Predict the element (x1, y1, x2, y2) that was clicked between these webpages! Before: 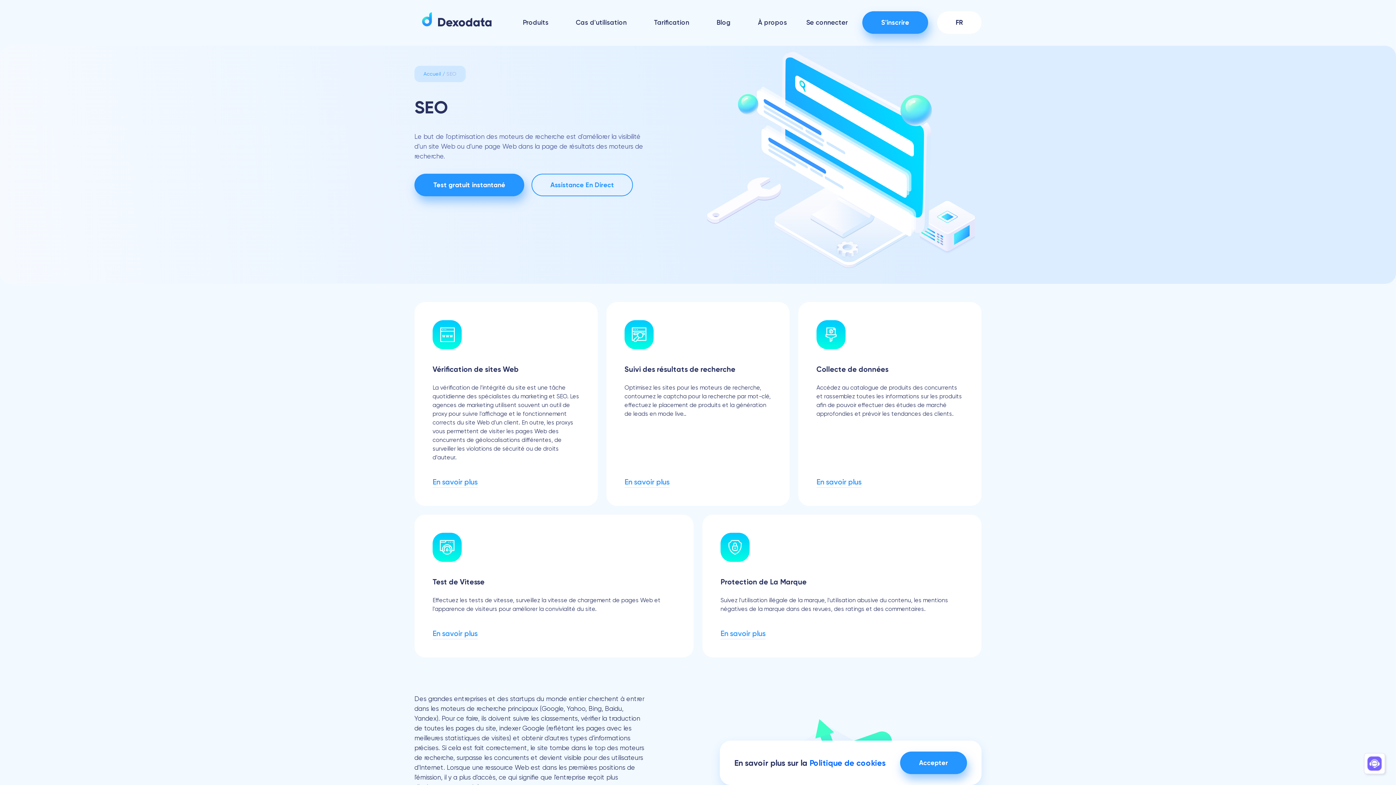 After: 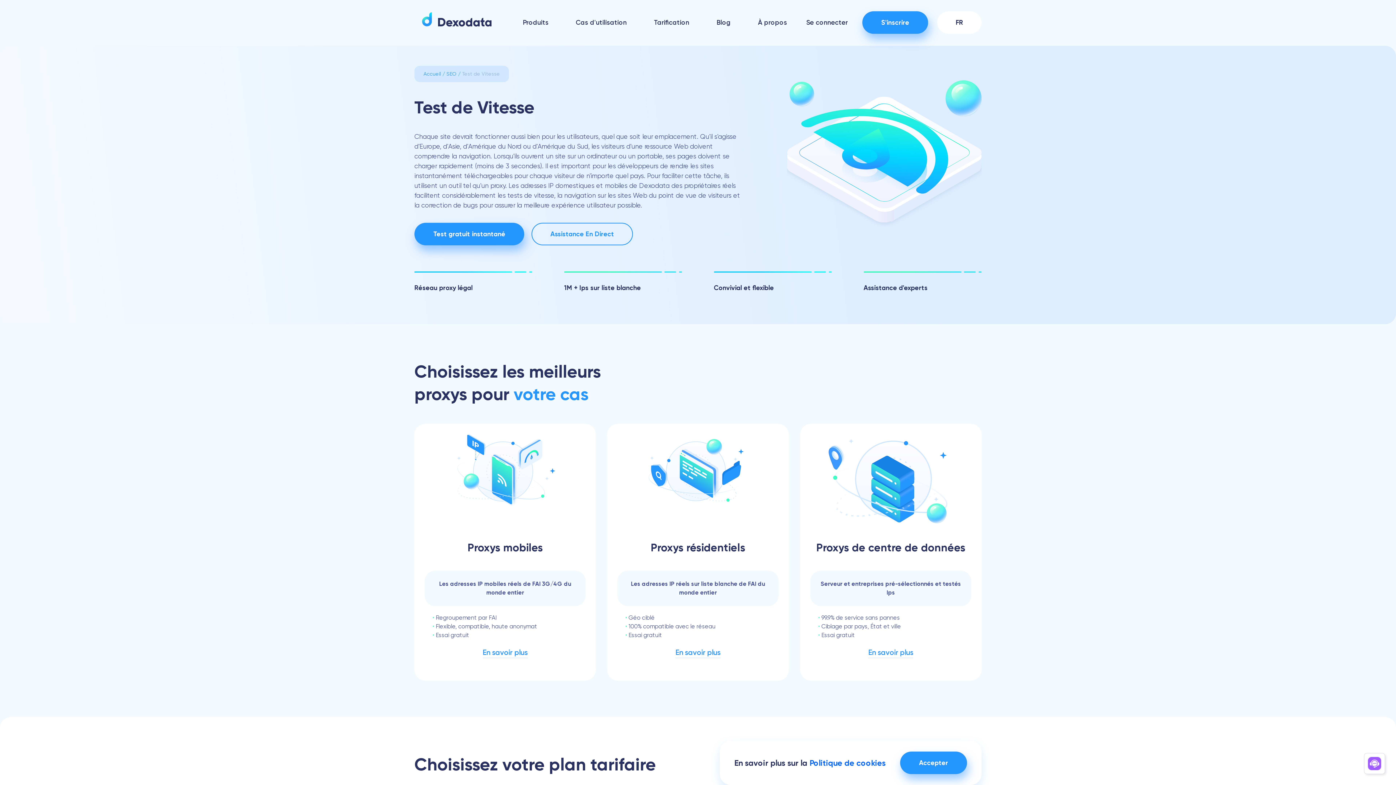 Action: label: Test de Vitesse

Effectuez les tests de vitesse, surveillez la vitesse de chargement de pages Web et l'apparence de visiteurs pour améliorer la convivialité du site.

En savoir plus bbox: (414, 514, 693, 657)